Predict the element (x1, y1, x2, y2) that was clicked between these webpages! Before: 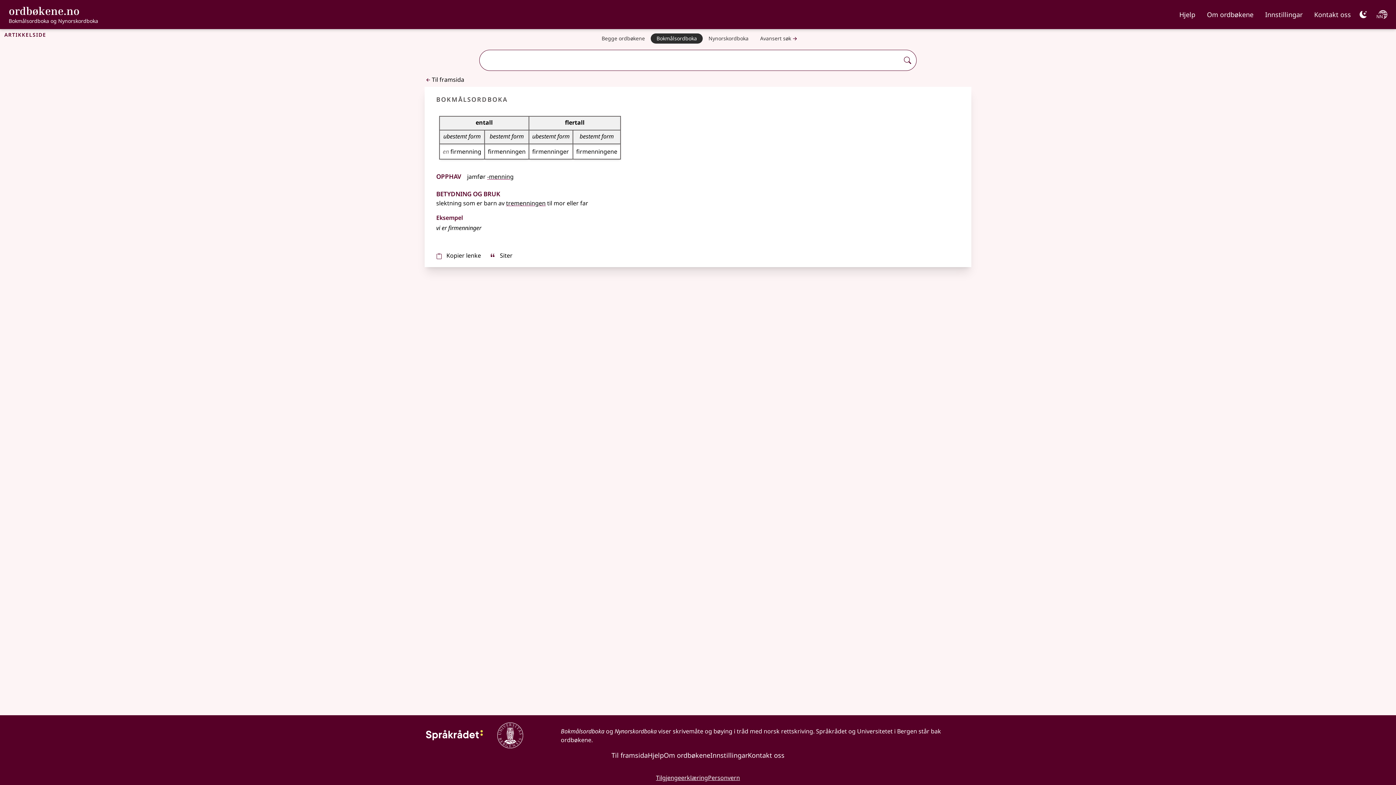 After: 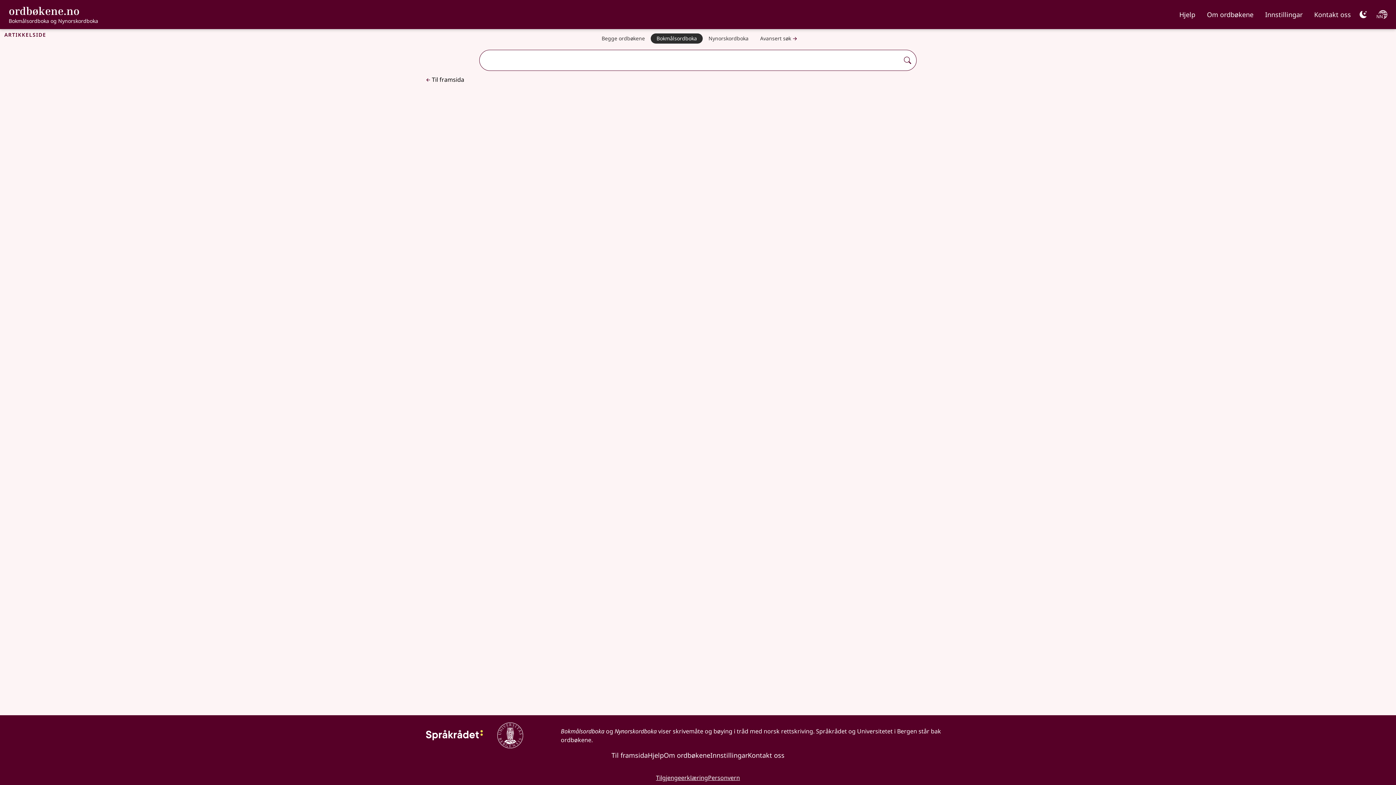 Action: label: tremenningen bbox: (506, 199, 545, 207)